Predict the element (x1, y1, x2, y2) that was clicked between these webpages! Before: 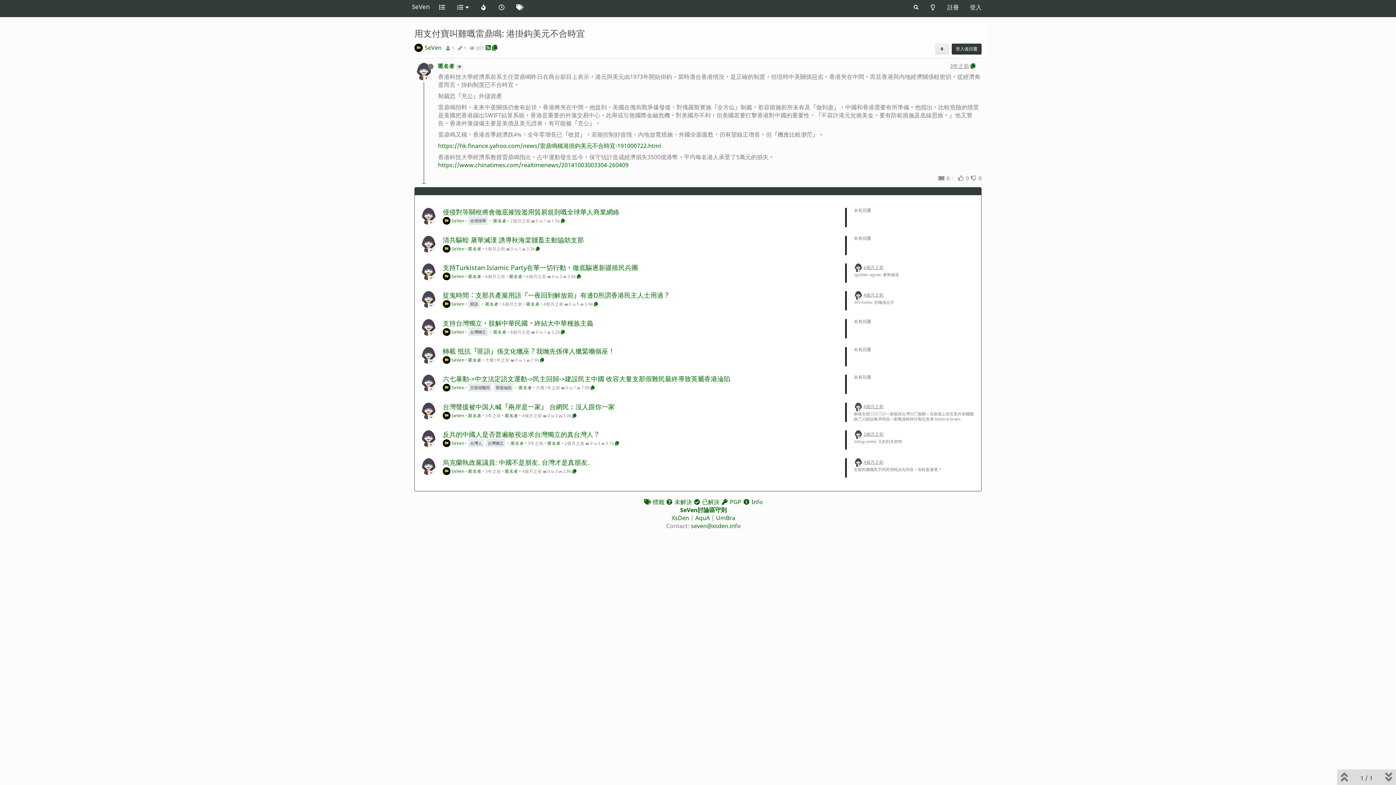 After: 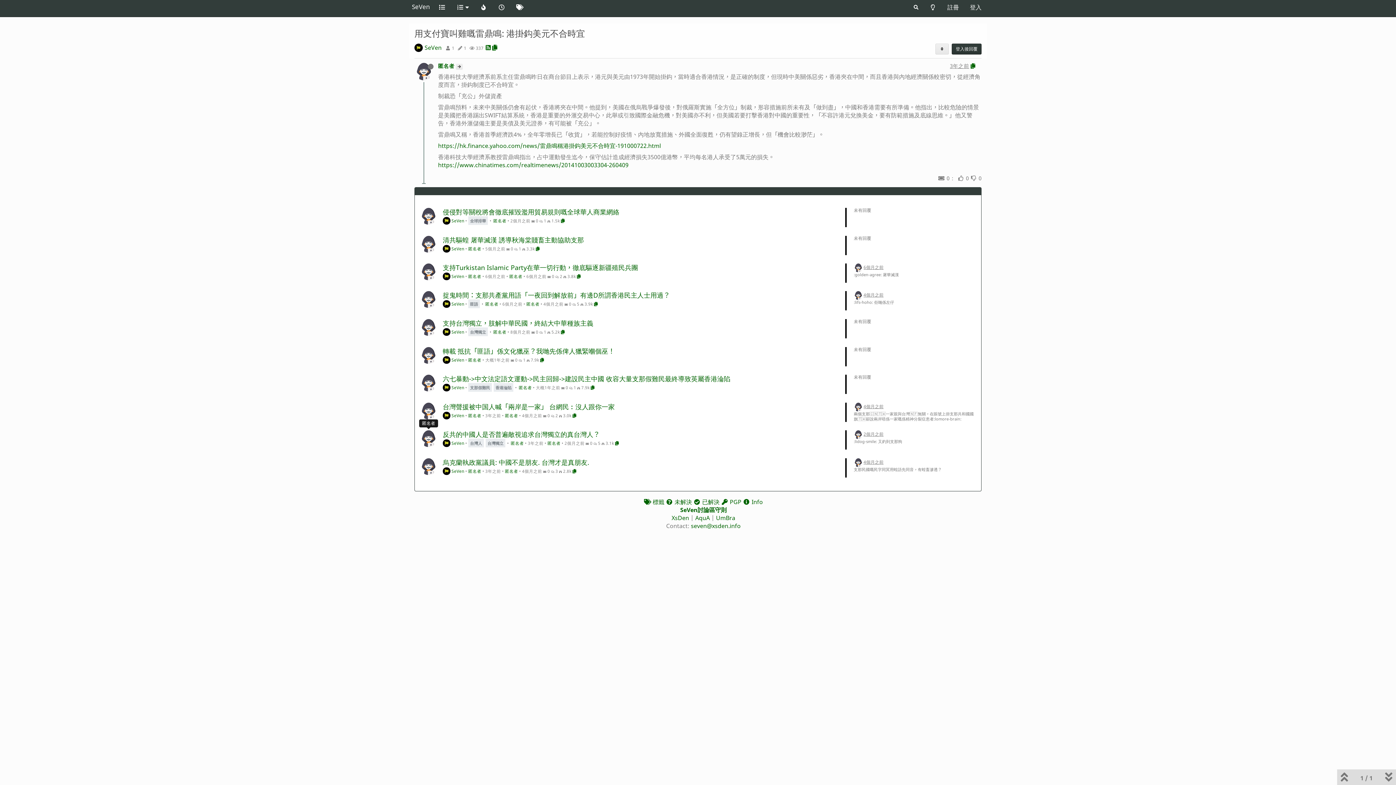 Action: bbox: (420, 430, 437, 447)